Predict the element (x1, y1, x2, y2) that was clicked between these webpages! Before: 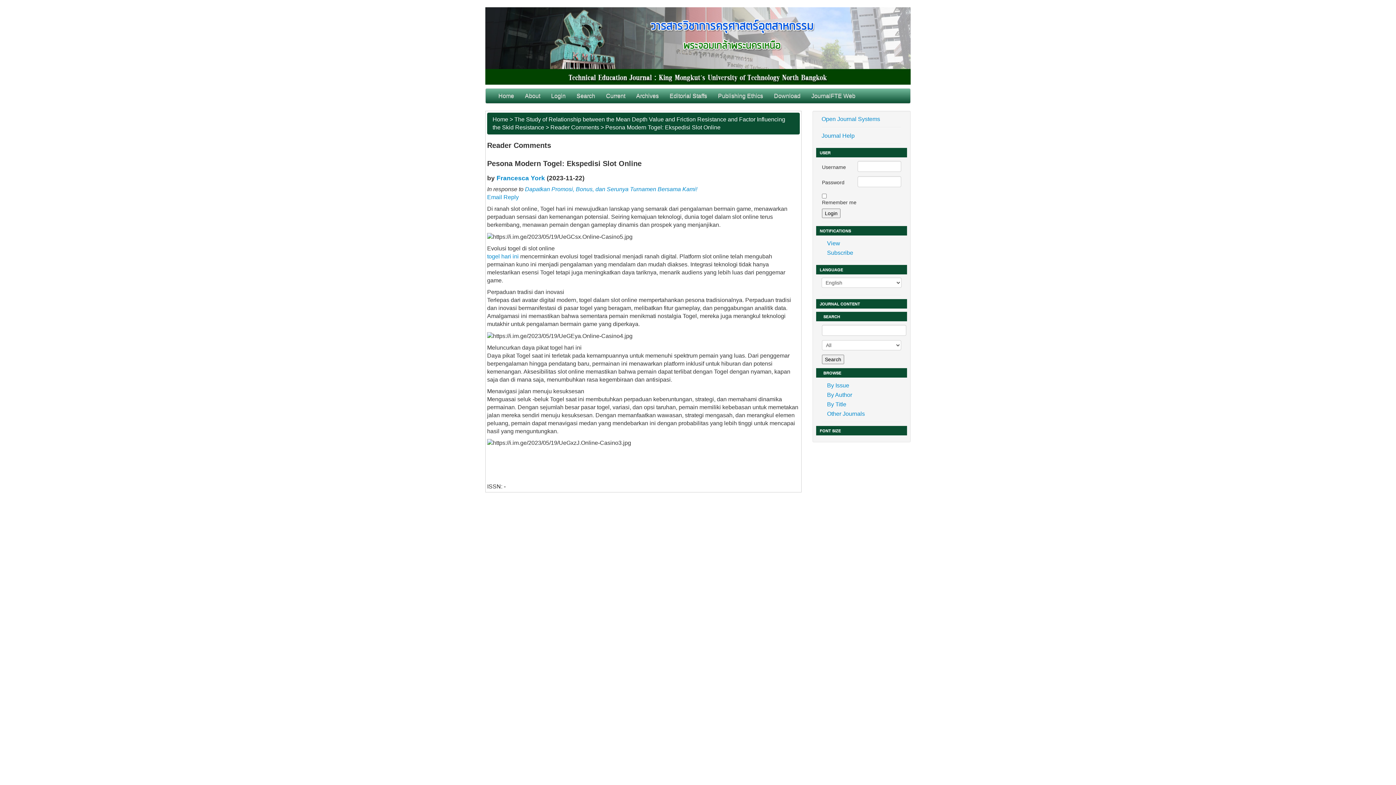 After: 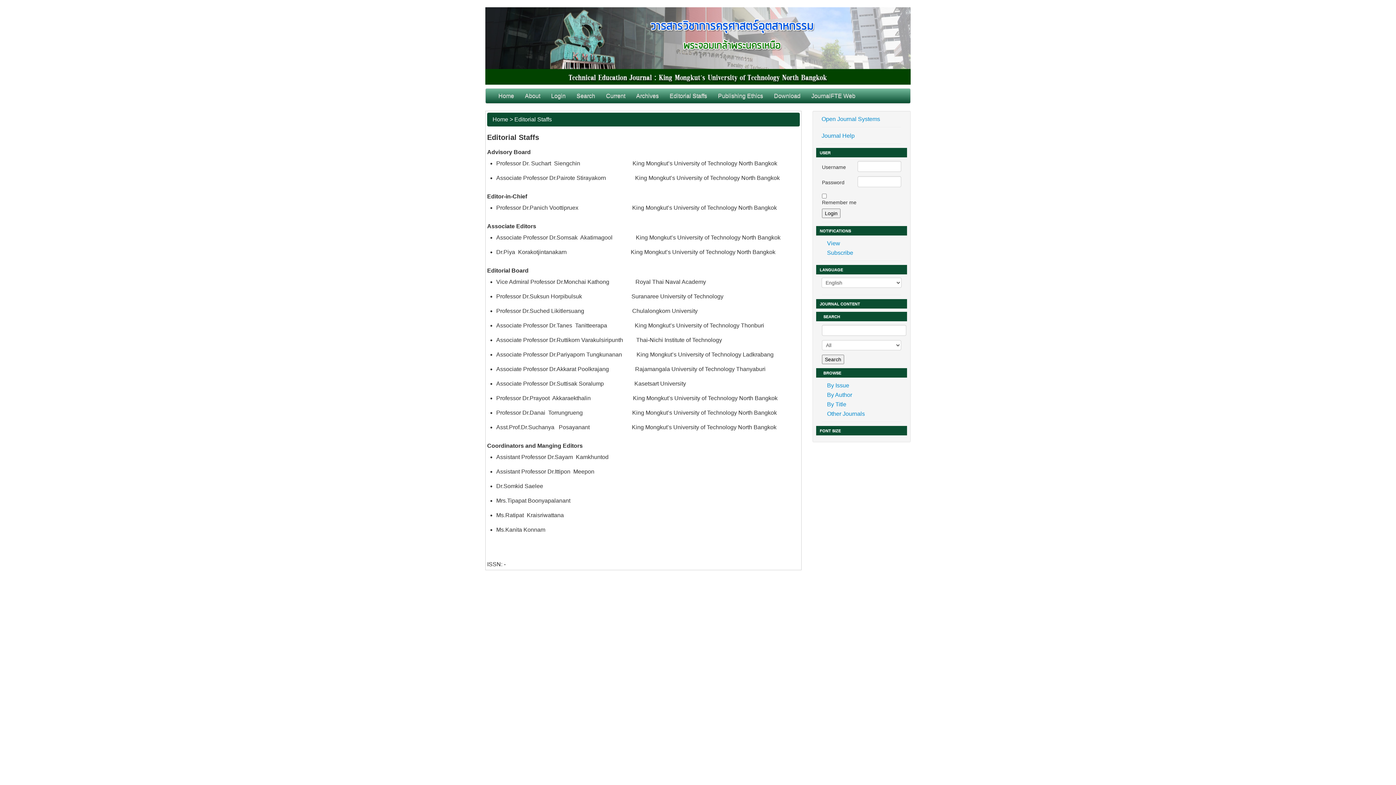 Action: label: Editorial Staffs bbox: (664, 88, 712, 103)